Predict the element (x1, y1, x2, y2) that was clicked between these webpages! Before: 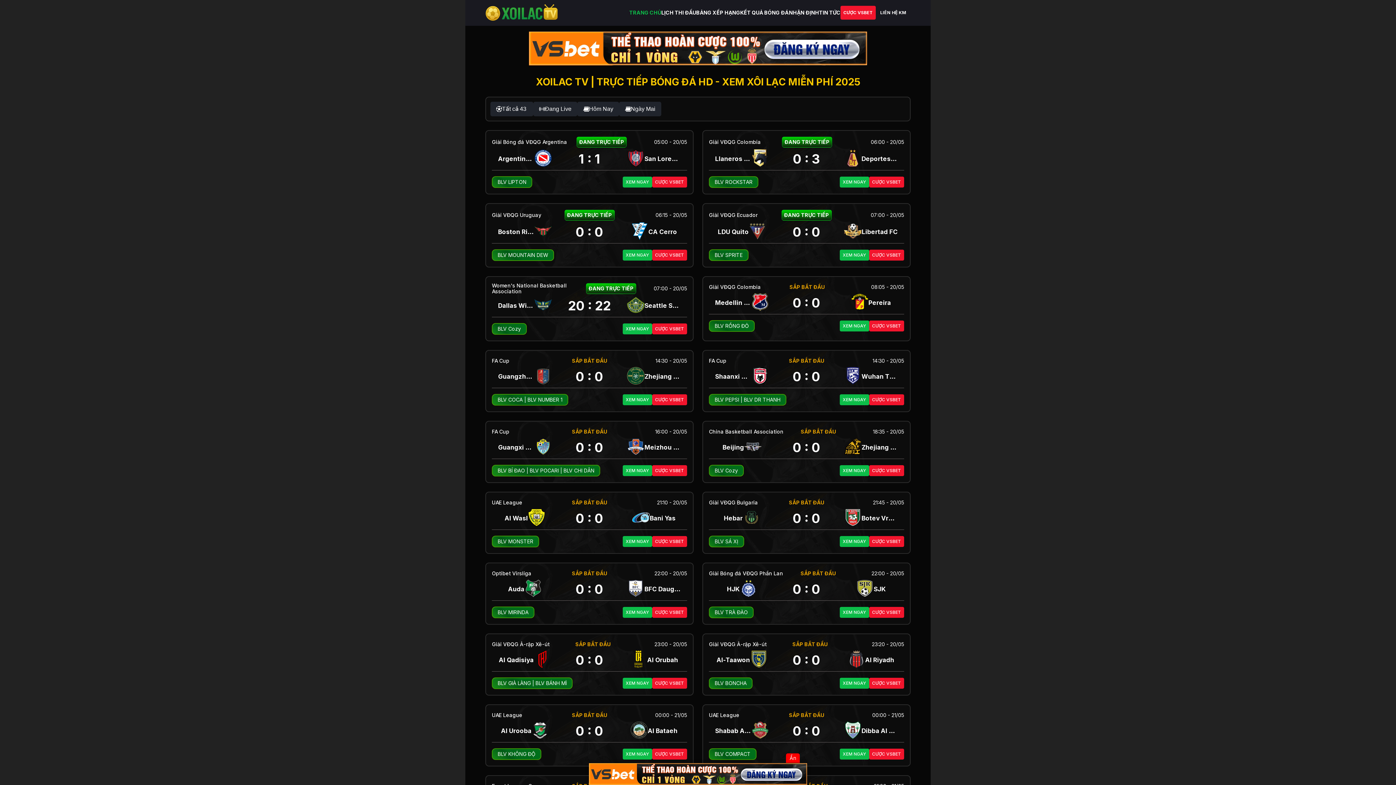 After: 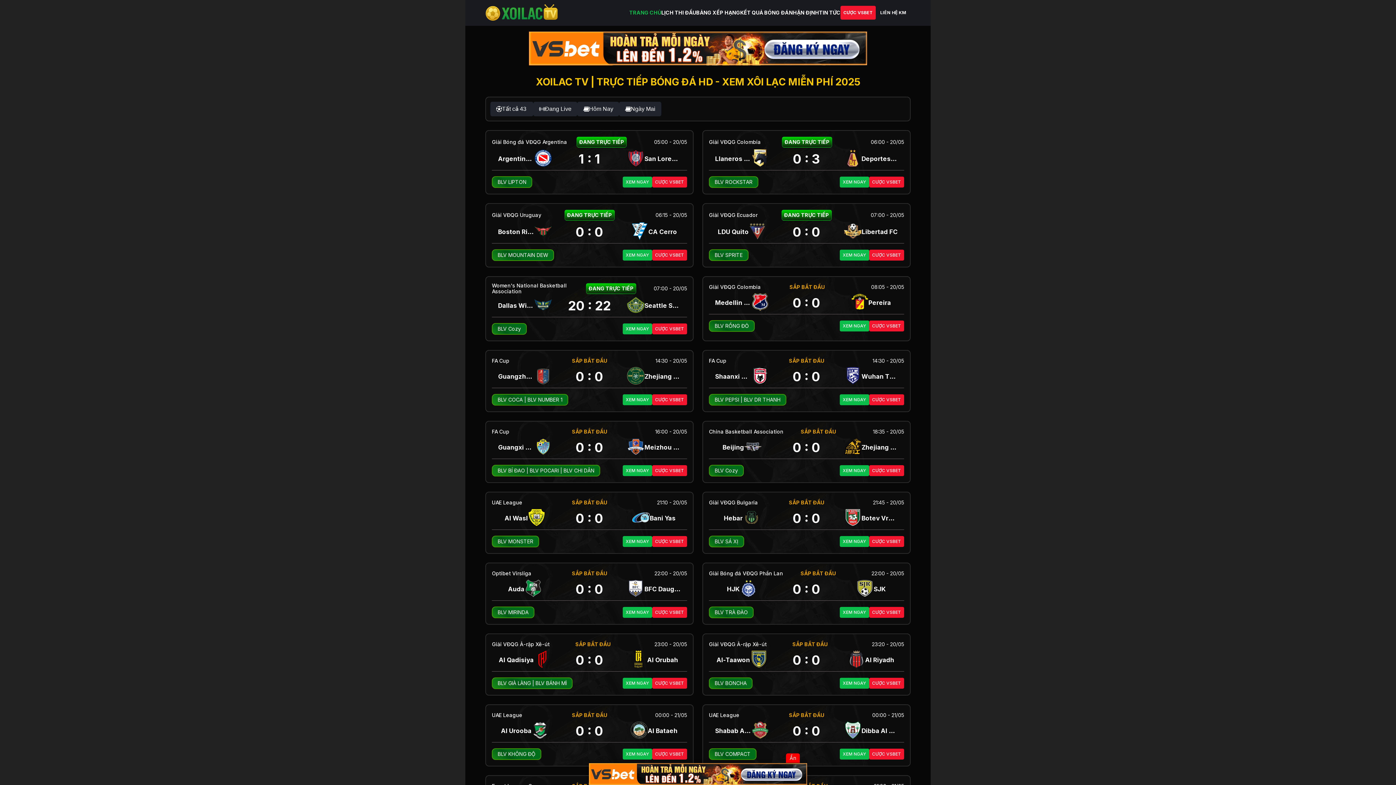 Action: bbox: (529, 60, 867, 66)